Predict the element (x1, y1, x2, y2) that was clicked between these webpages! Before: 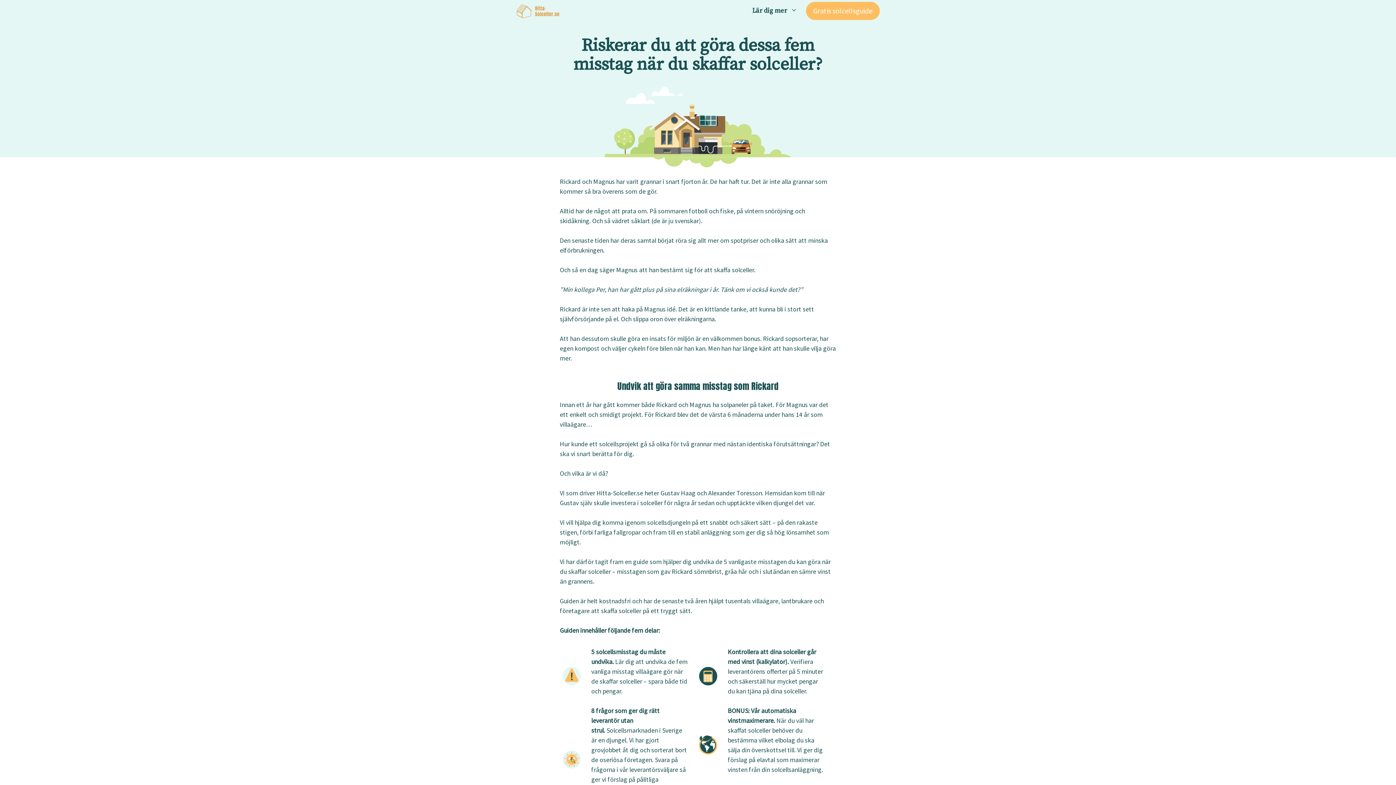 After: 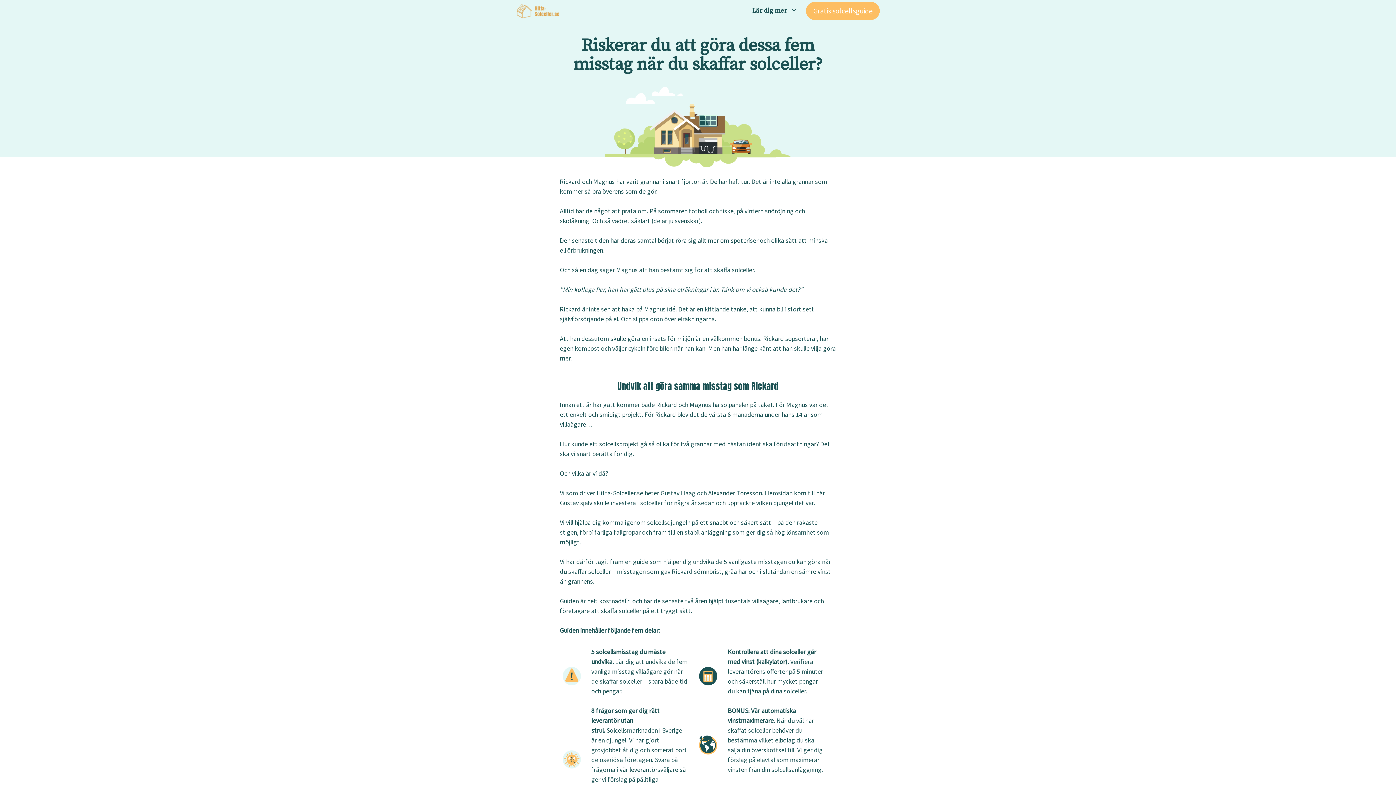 Action: bbox: (806, 1, 880, 20) label: Gratis solcellsguide